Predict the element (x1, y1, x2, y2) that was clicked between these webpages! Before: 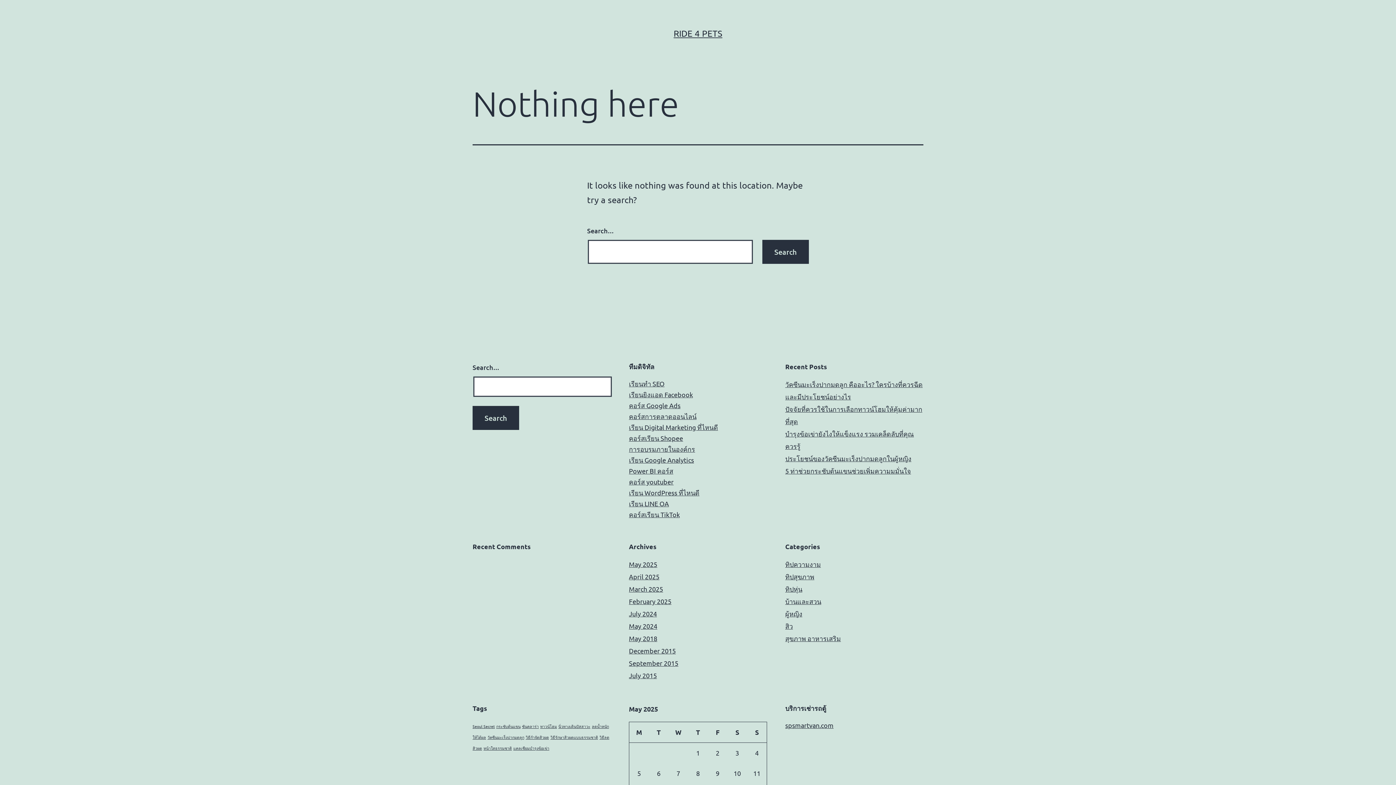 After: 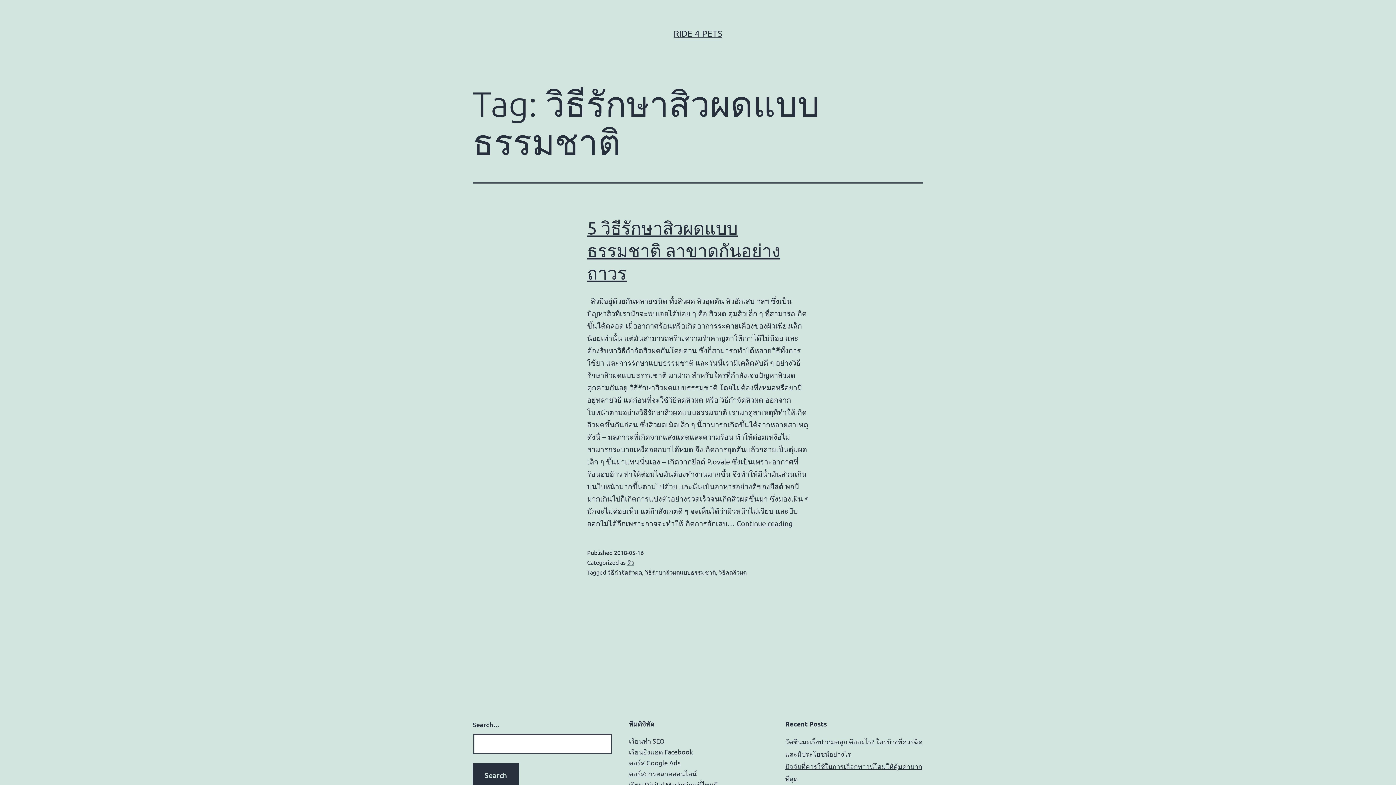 Action: label: วิธีรักษาสิวผดแบบธรรมชาติ (1 item) bbox: (550, 734, 598, 740)